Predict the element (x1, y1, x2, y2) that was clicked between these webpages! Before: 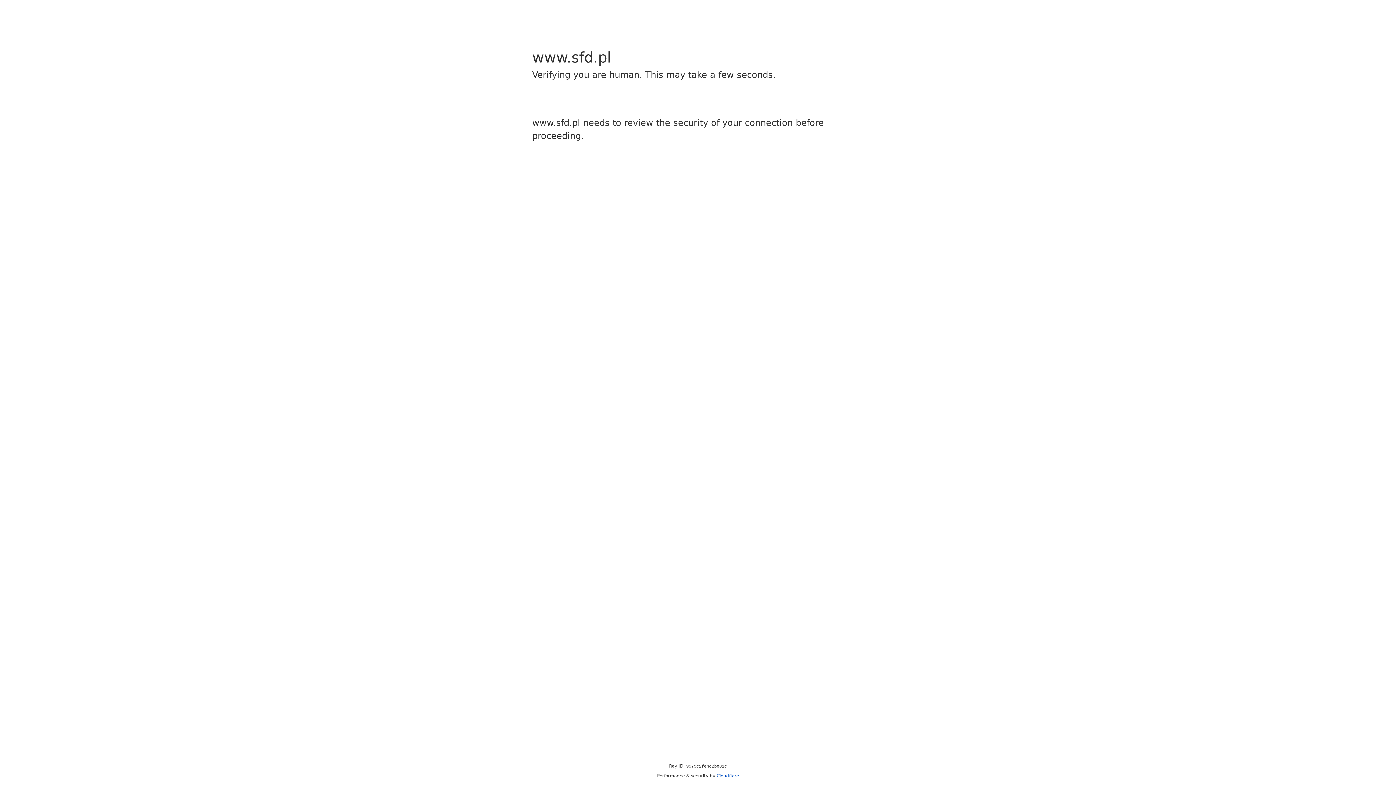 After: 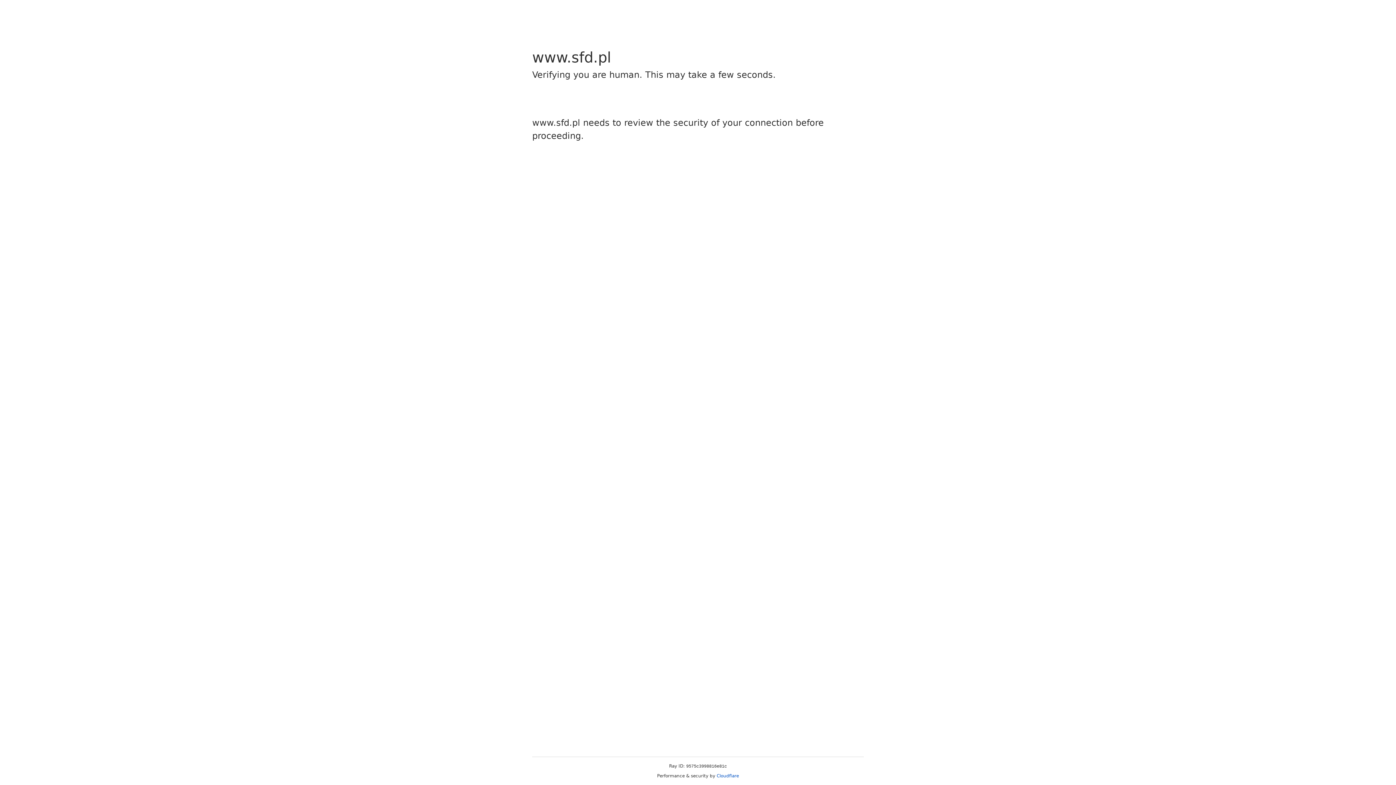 Action: bbox: (716, 773, 739, 778) label: Cloudflare